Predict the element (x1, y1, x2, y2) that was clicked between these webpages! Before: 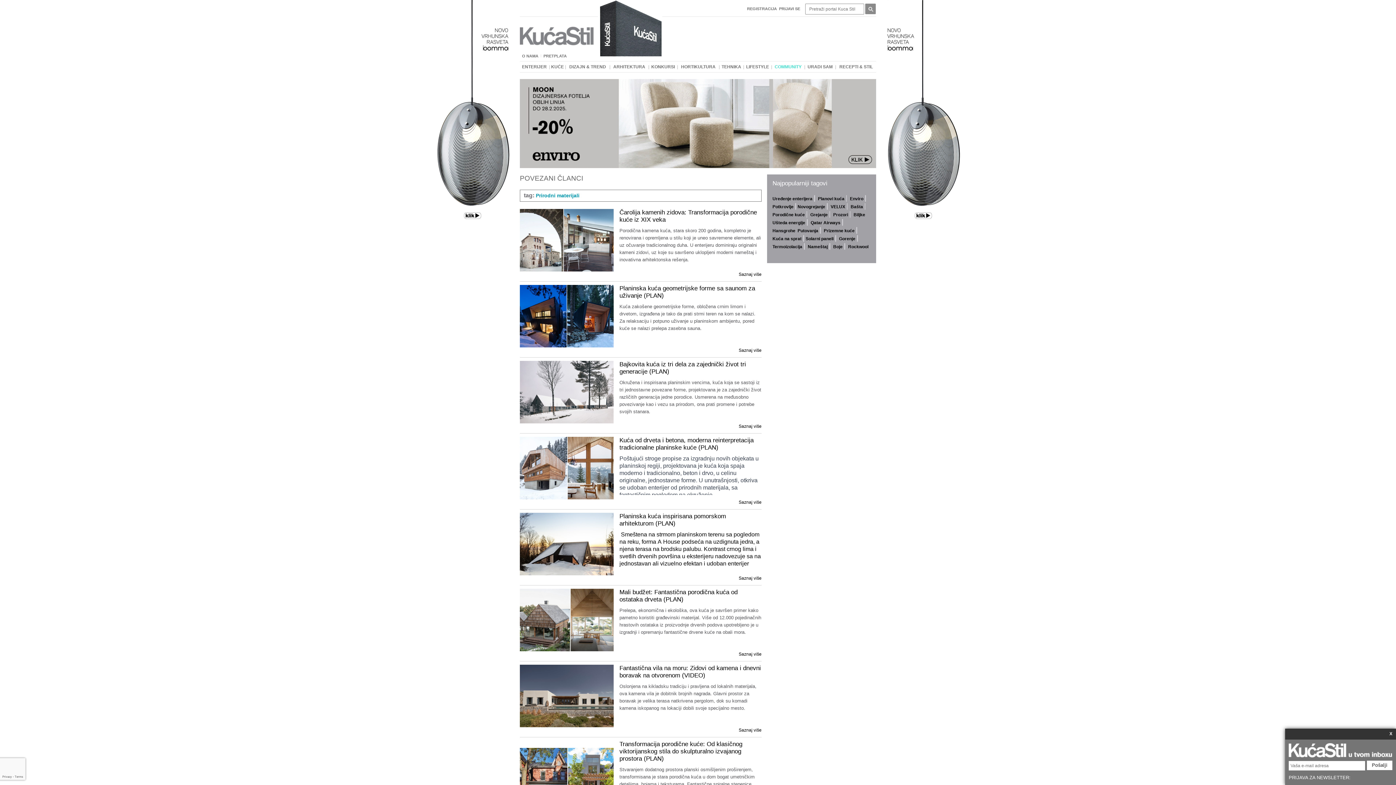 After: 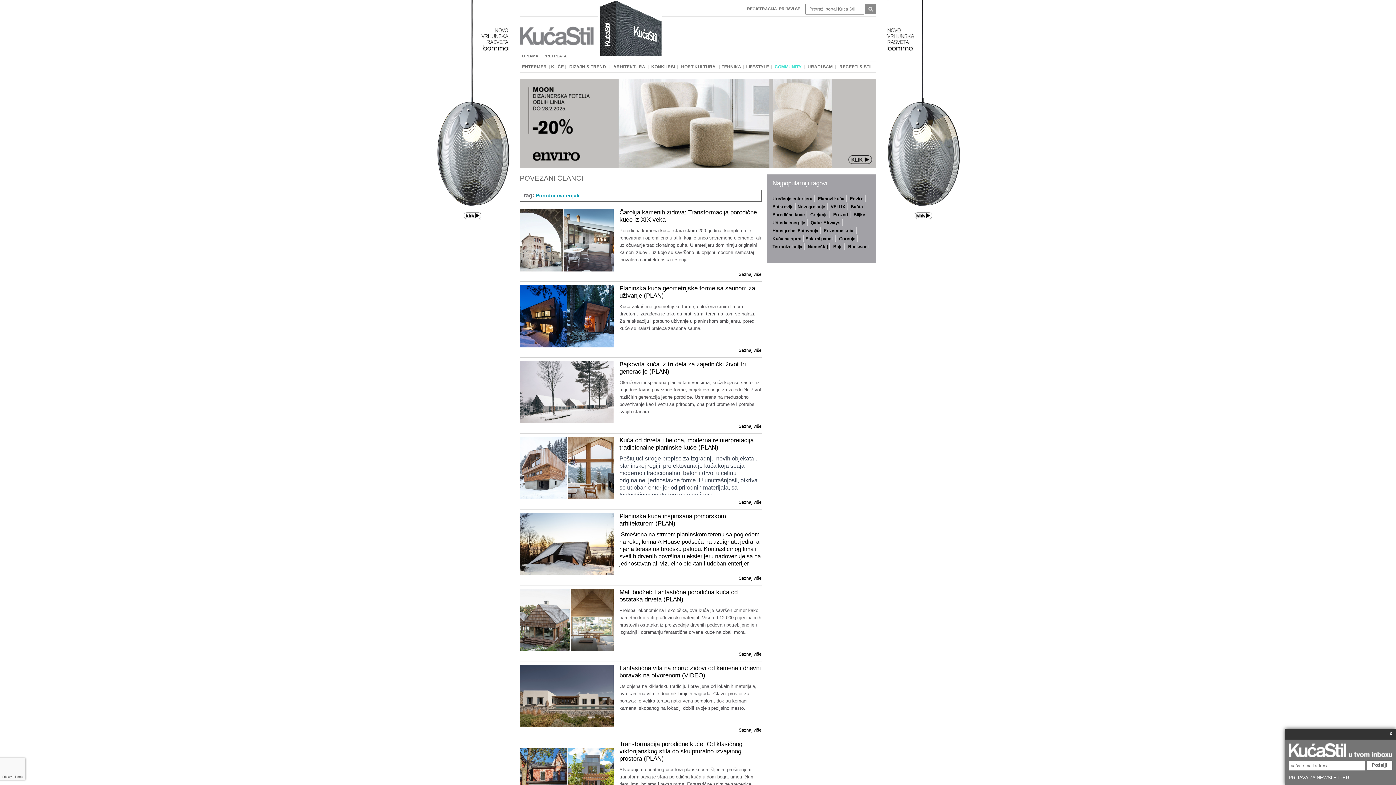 Action: label: Kuća na sprat bbox: (772, 234, 805, 242)